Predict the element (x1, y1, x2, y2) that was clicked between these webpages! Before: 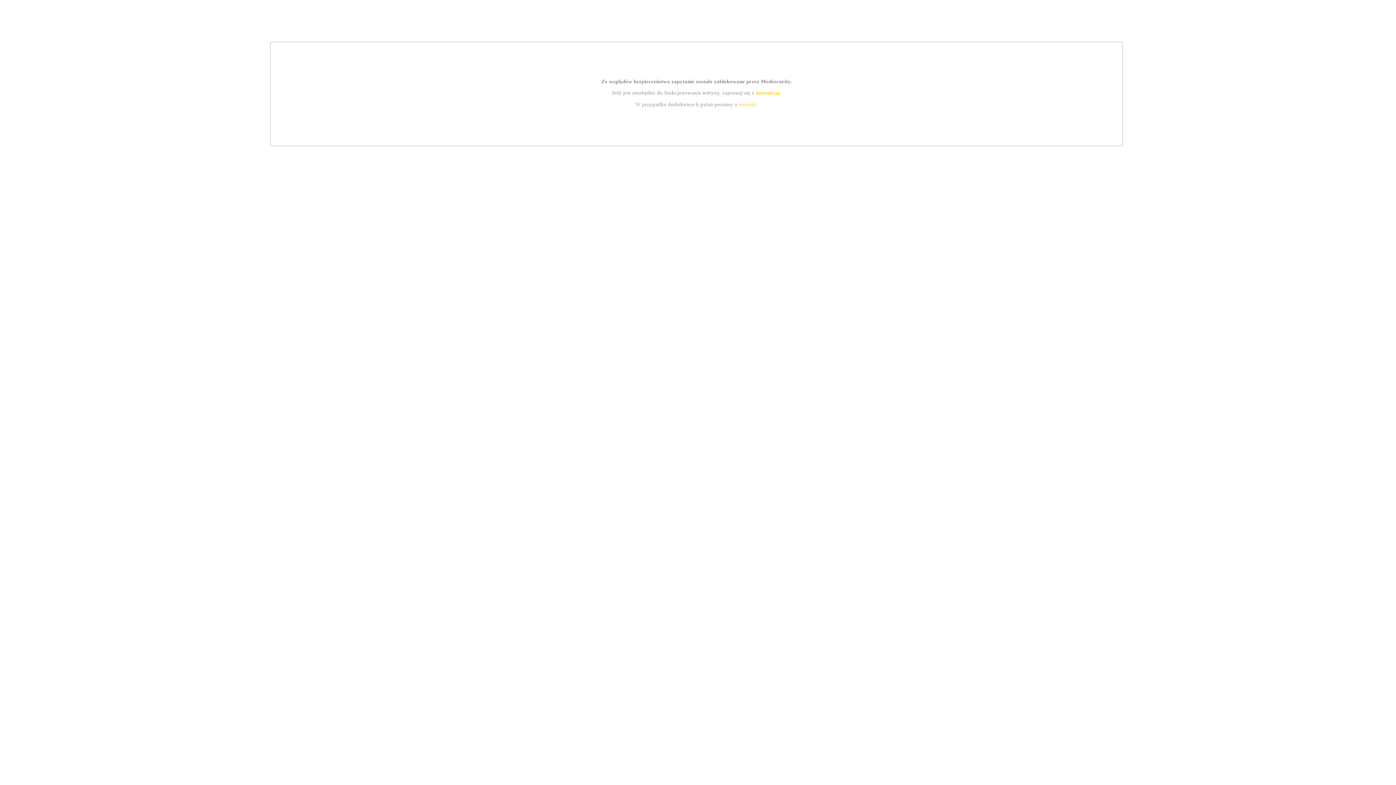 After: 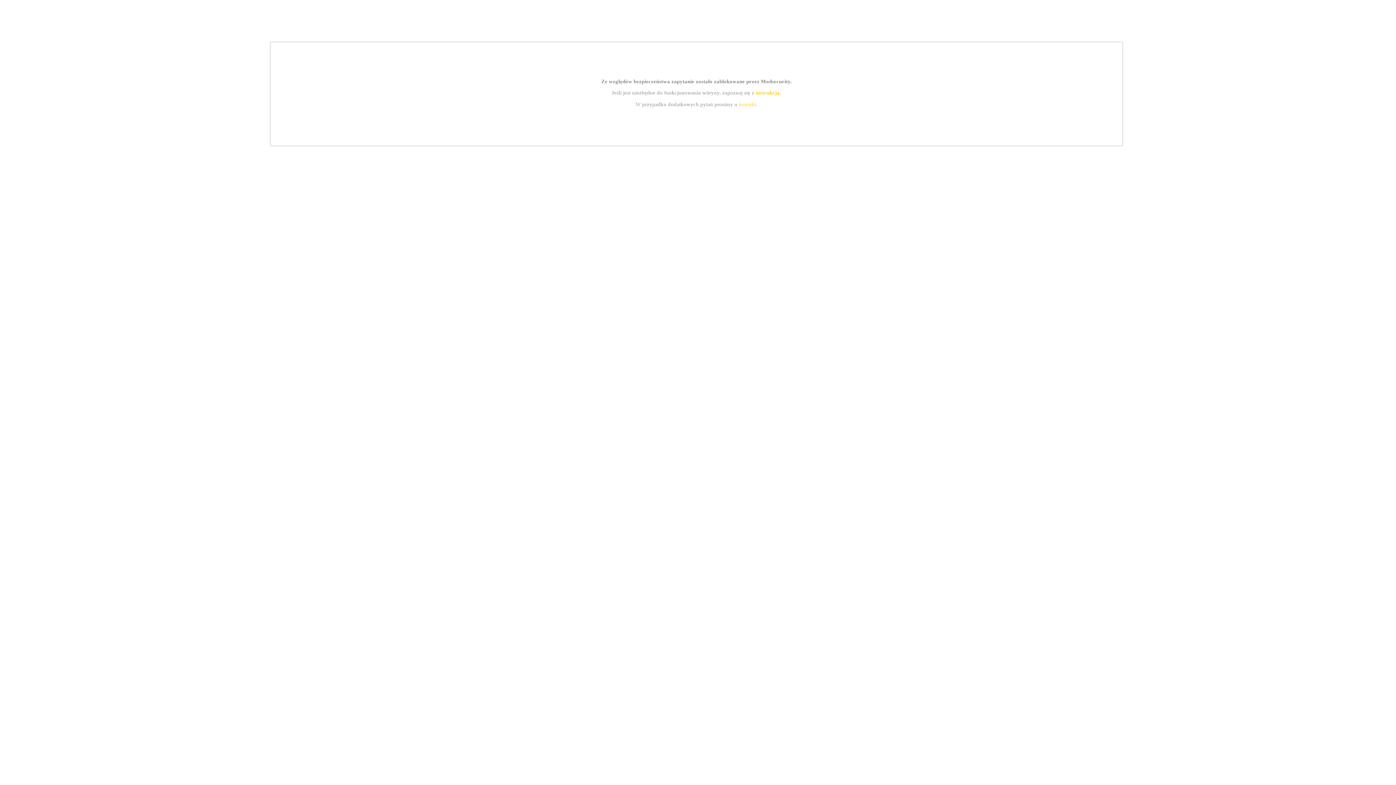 Action: bbox: (739, 101, 756, 107) label: kontakt